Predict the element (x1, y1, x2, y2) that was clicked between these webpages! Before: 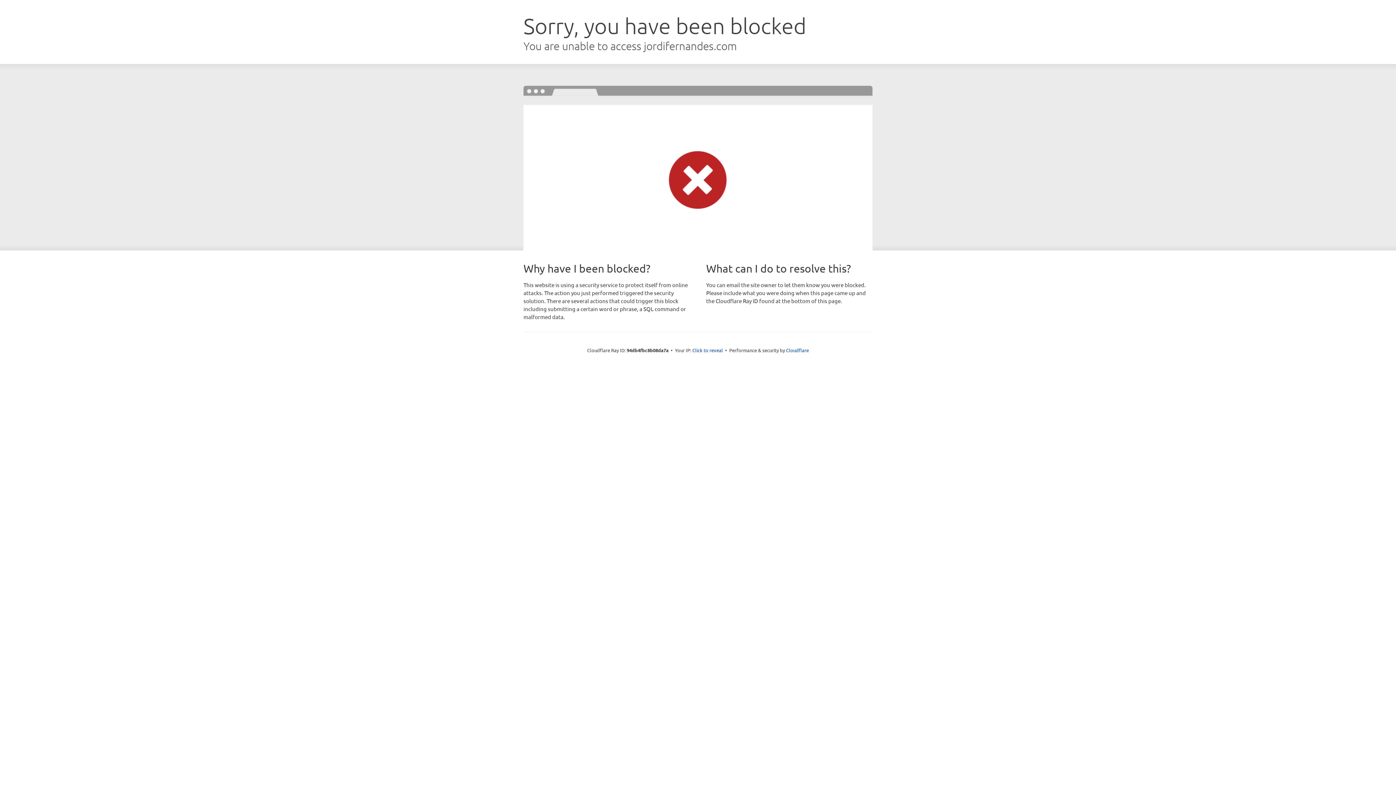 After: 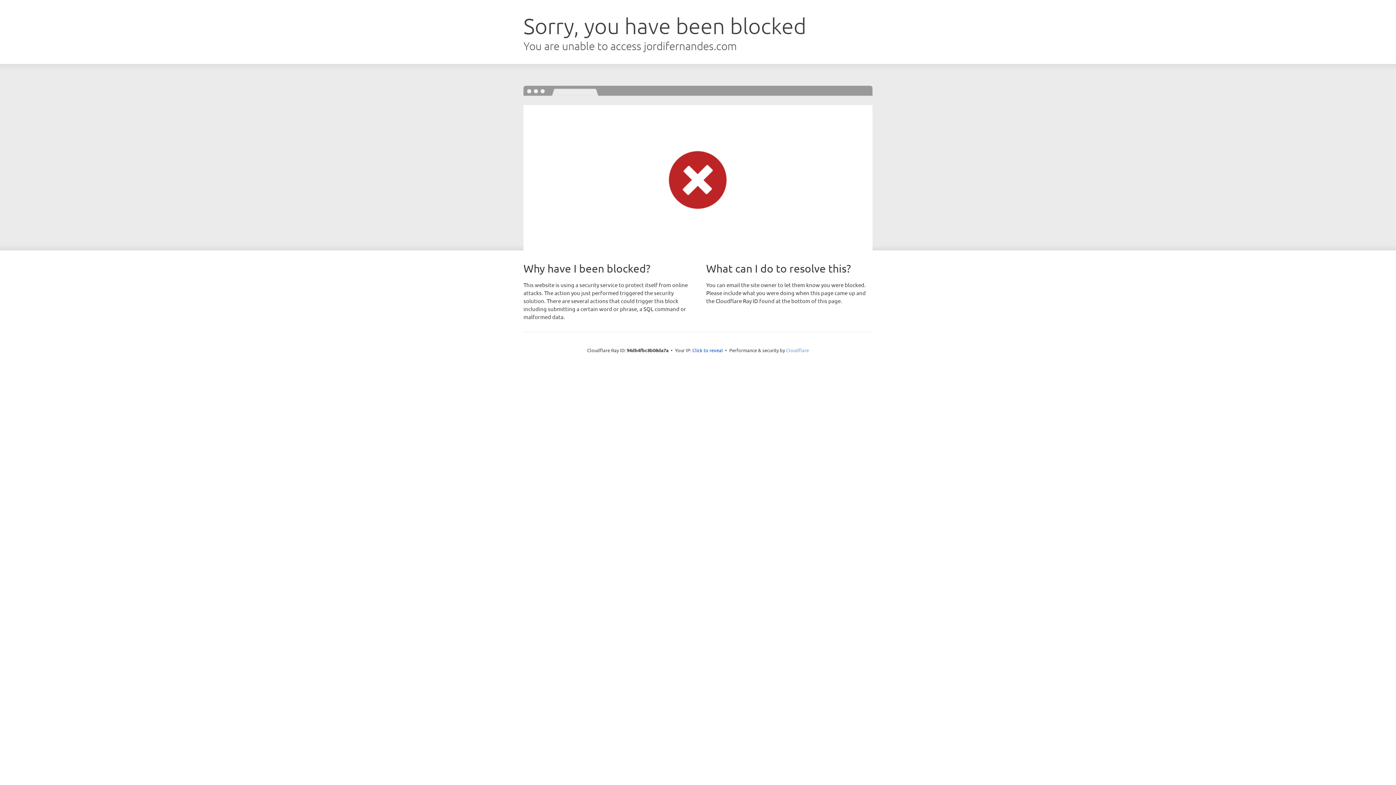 Action: label: Cloudflare bbox: (786, 347, 809, 353)